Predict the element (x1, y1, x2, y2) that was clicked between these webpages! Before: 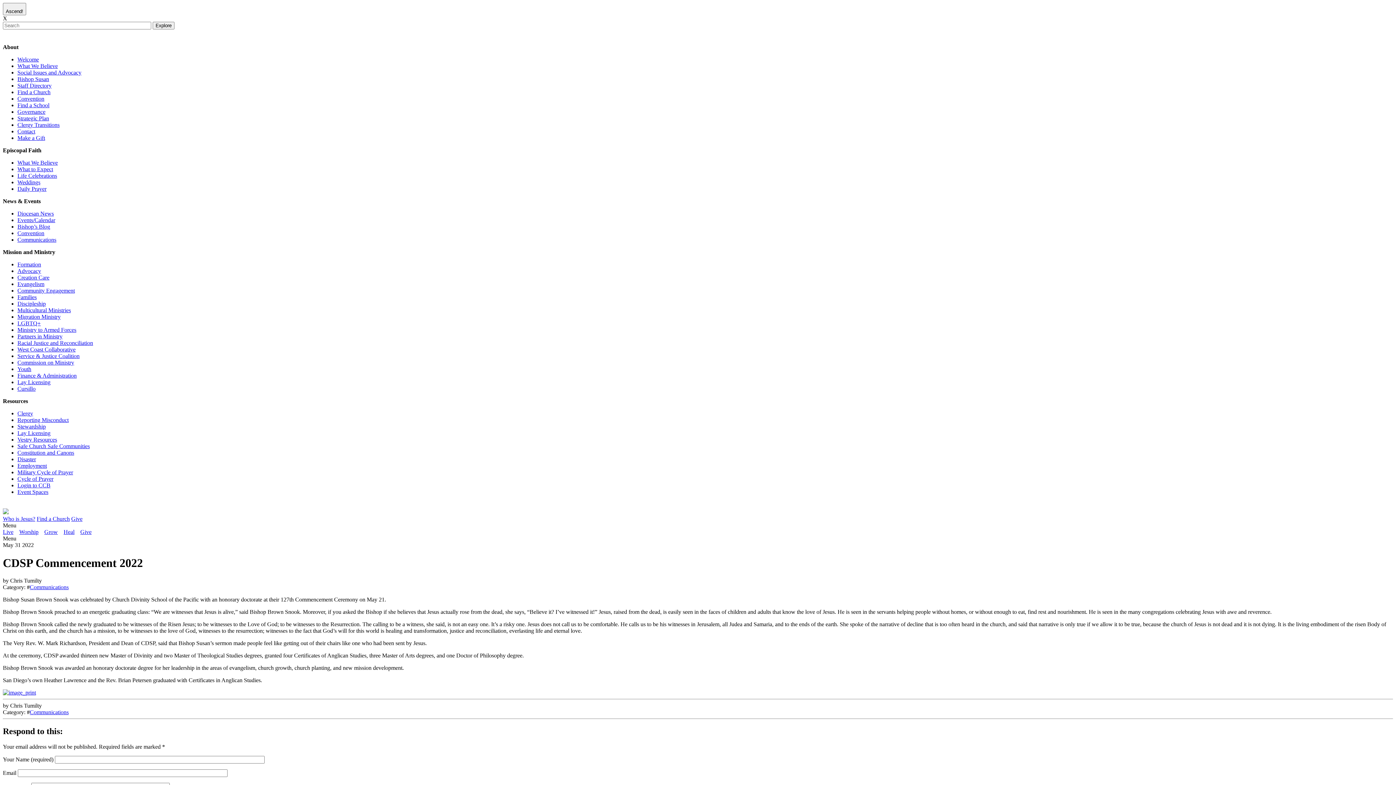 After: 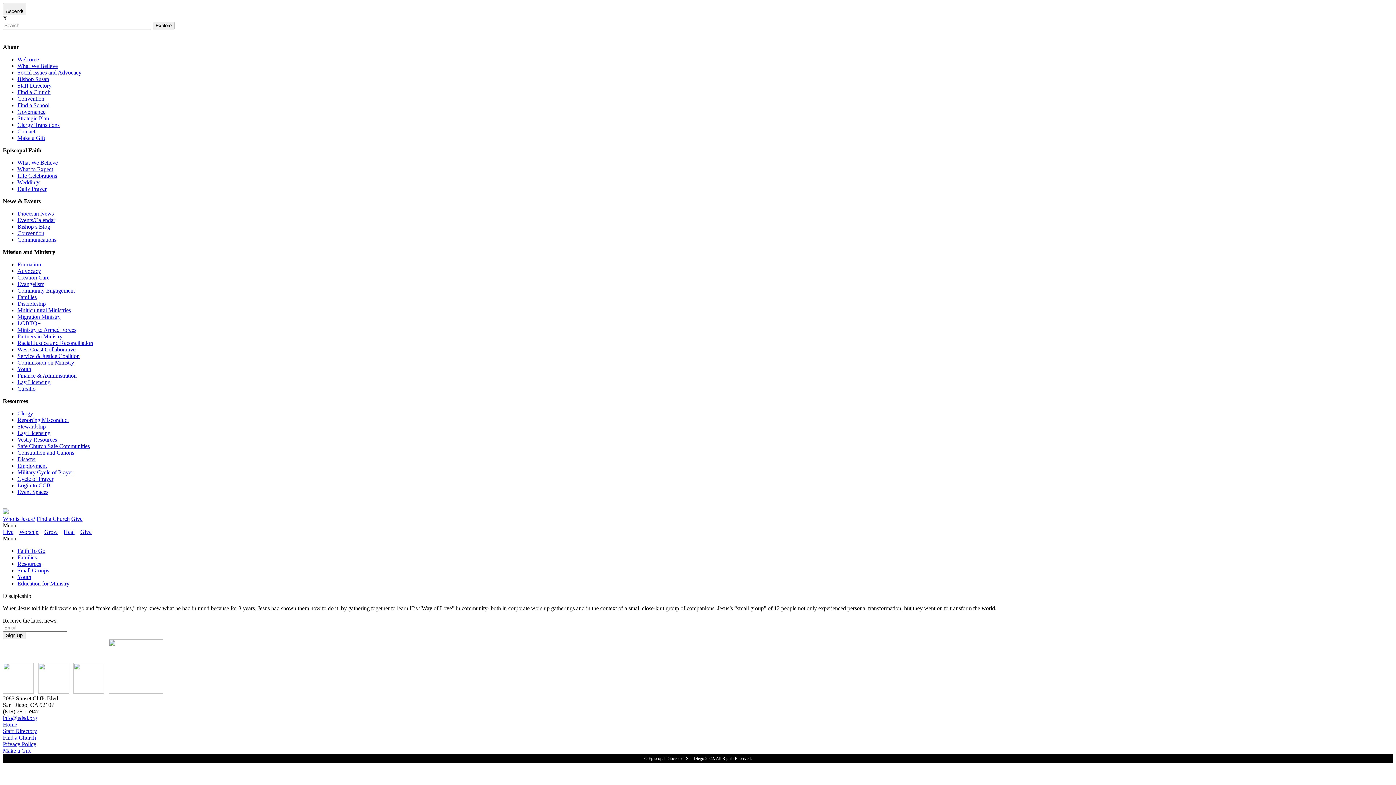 Action: label: Discipleship bbox: (17, 300, 45, 307)